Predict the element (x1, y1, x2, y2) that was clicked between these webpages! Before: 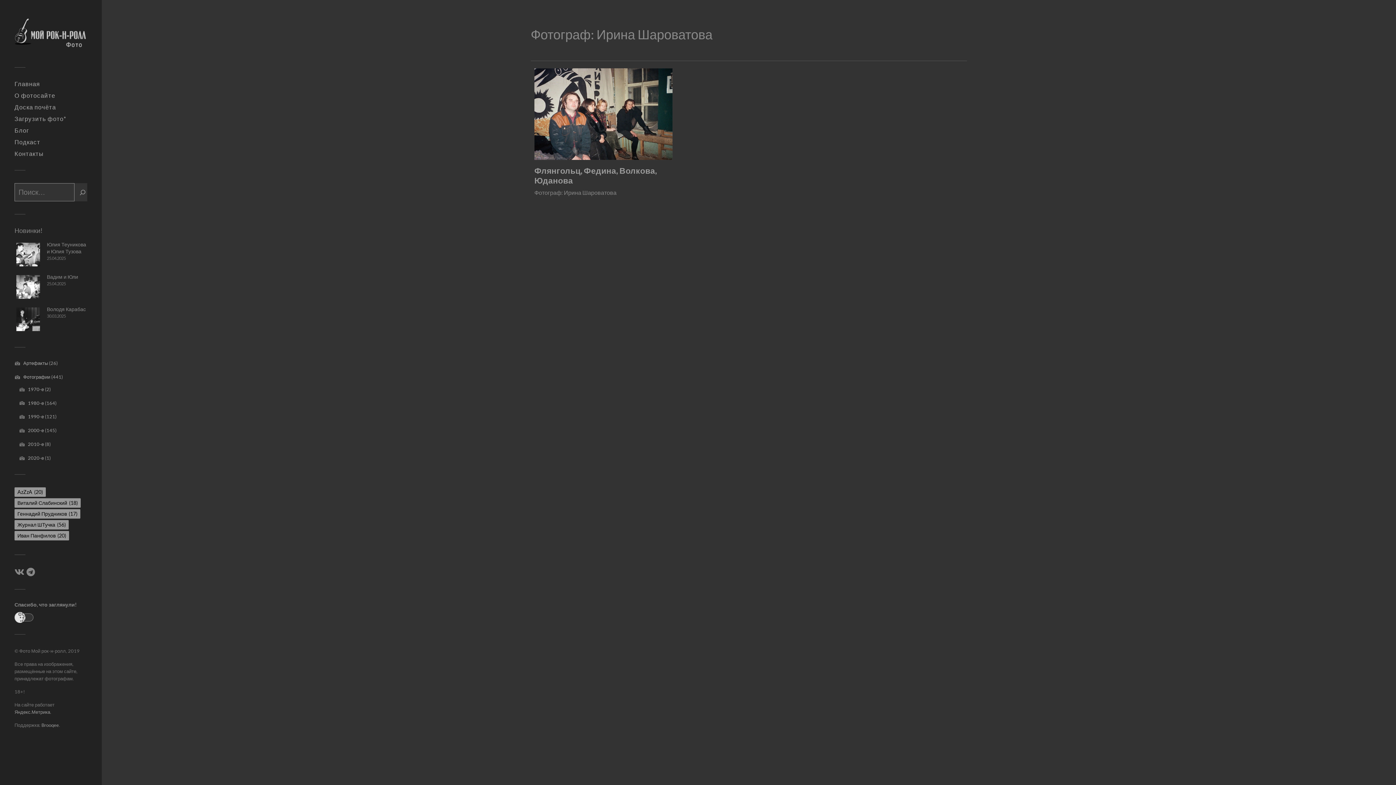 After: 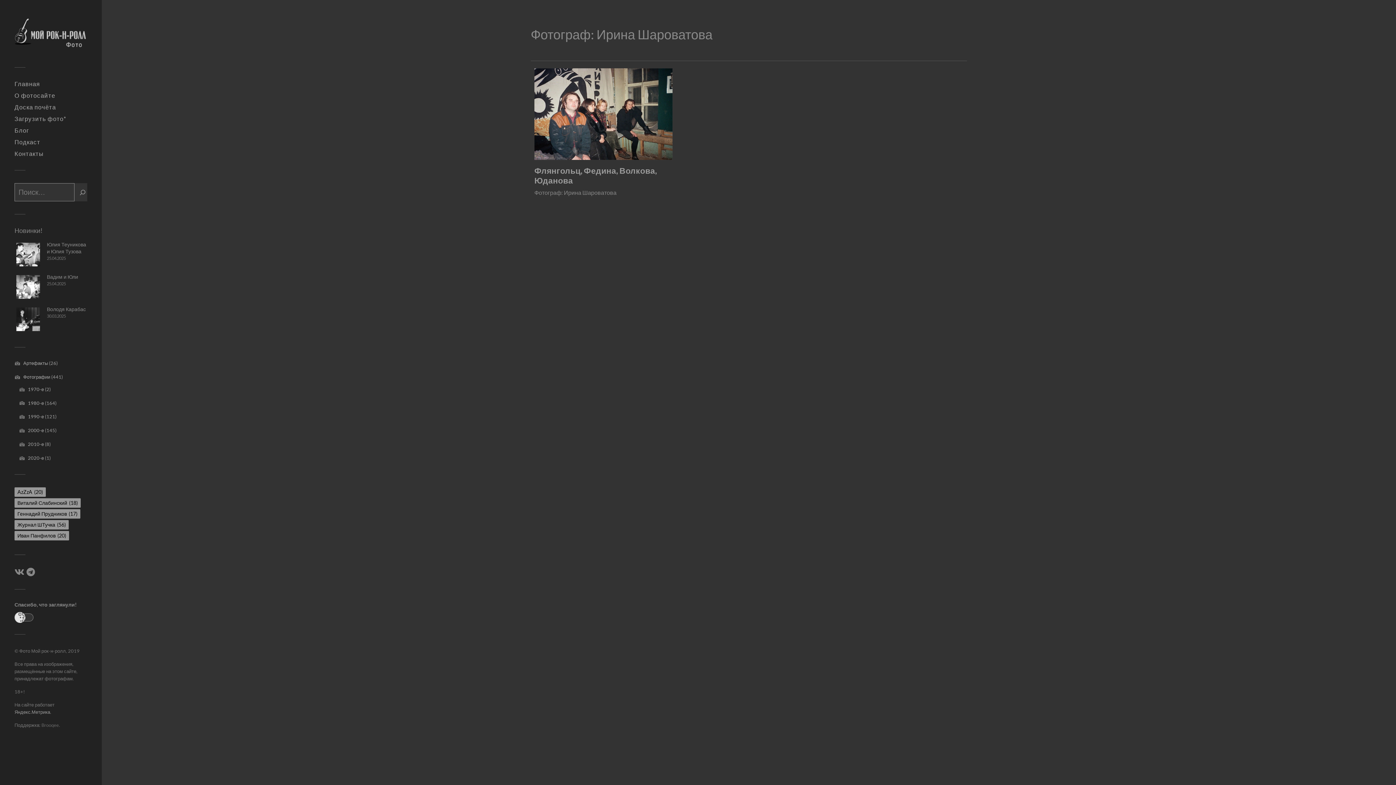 Action: label: Brooqee bbox: (41, 722, 58, 728)